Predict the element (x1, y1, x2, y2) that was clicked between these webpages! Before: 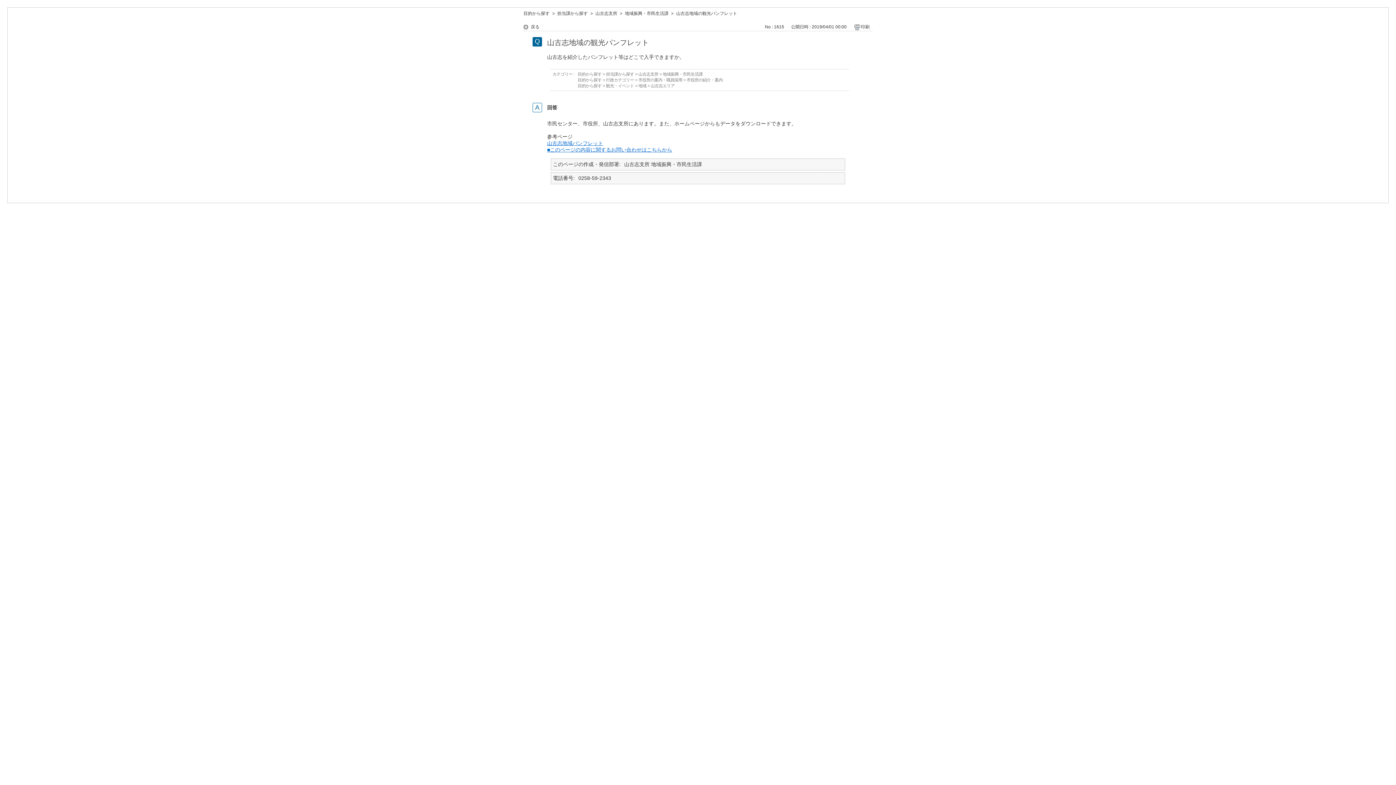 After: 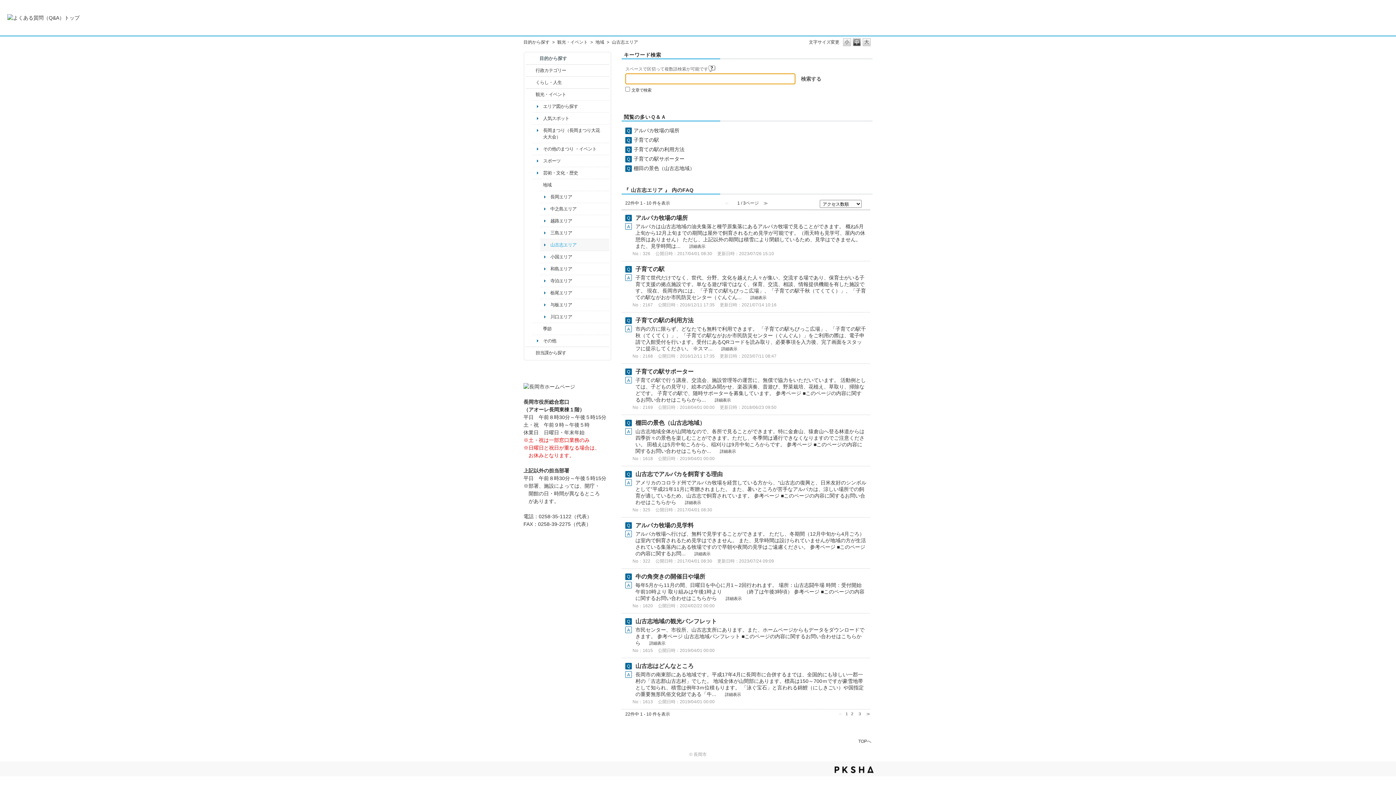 Action: bbox: (650, 82, 674, 88) label: 山古志エリア